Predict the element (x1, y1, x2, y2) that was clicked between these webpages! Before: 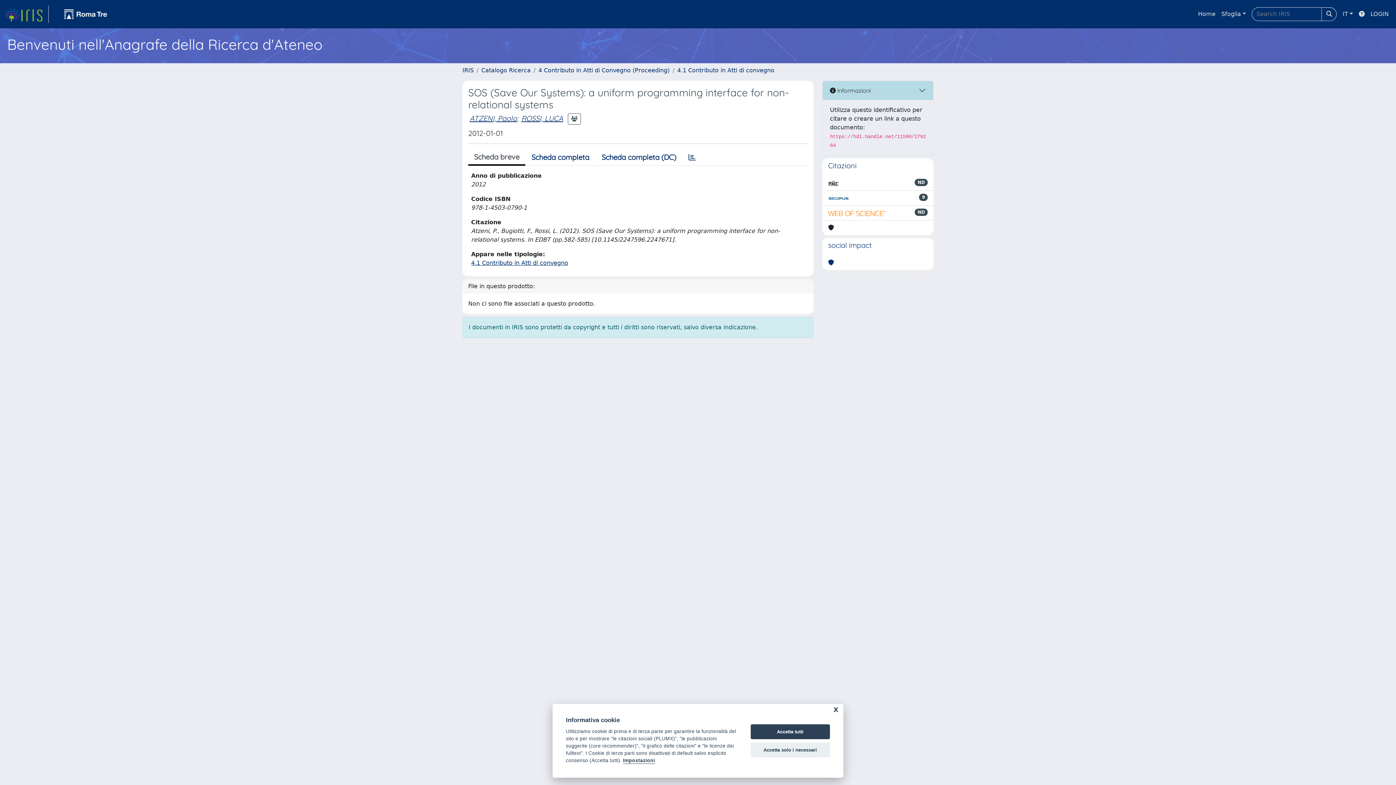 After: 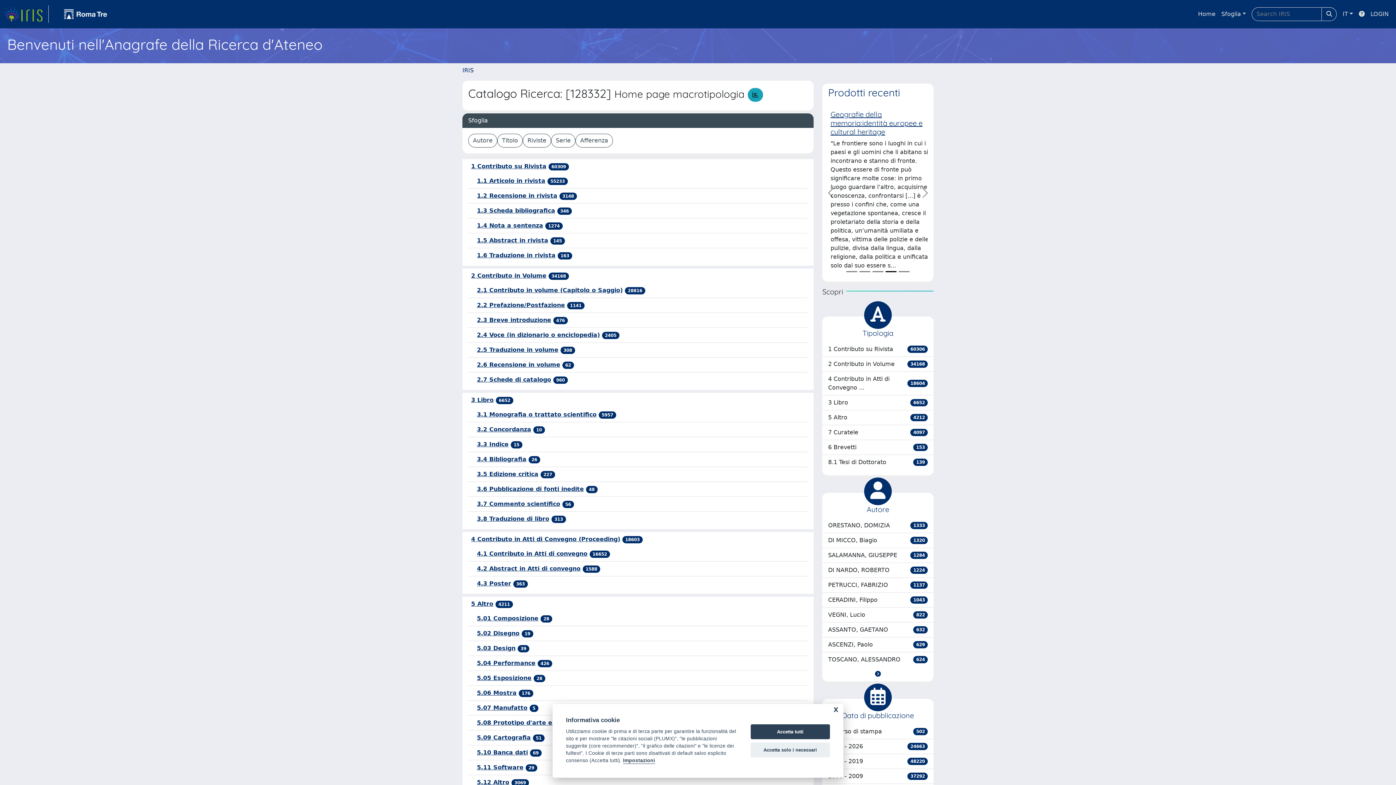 Action: bbox: (481, 66, 530, 73) label: Catalogo Ricerca